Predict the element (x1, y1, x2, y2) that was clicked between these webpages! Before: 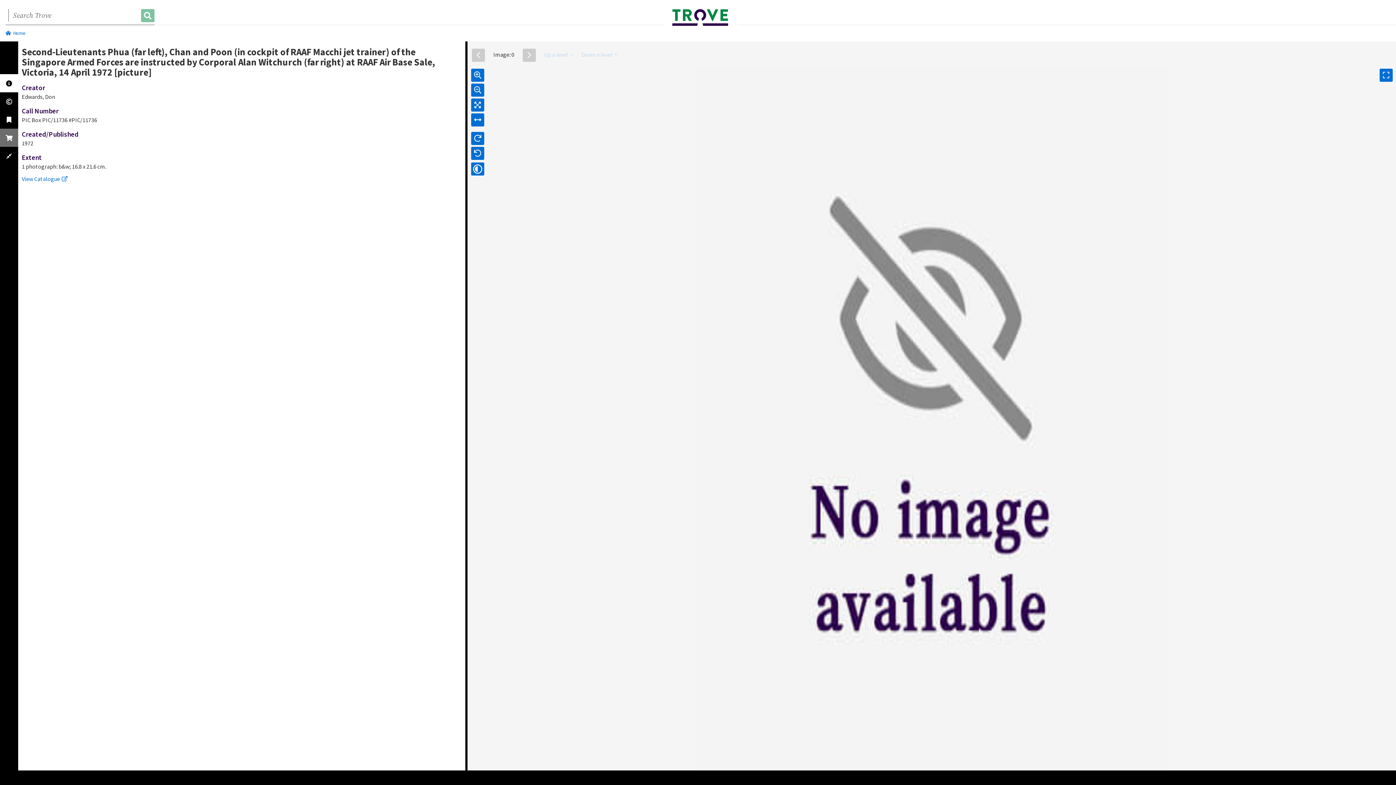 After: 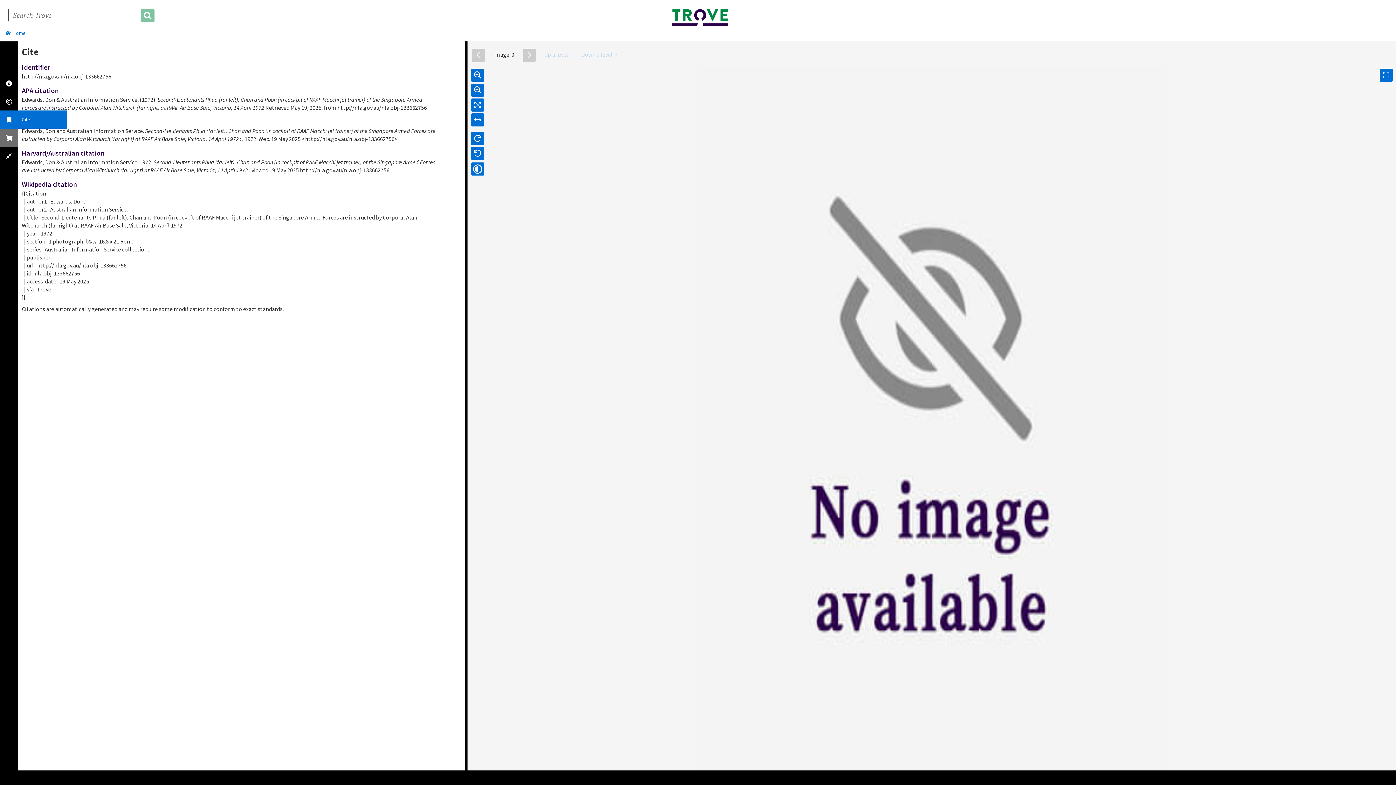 Action: bbox: (0, 110, 18, 128)